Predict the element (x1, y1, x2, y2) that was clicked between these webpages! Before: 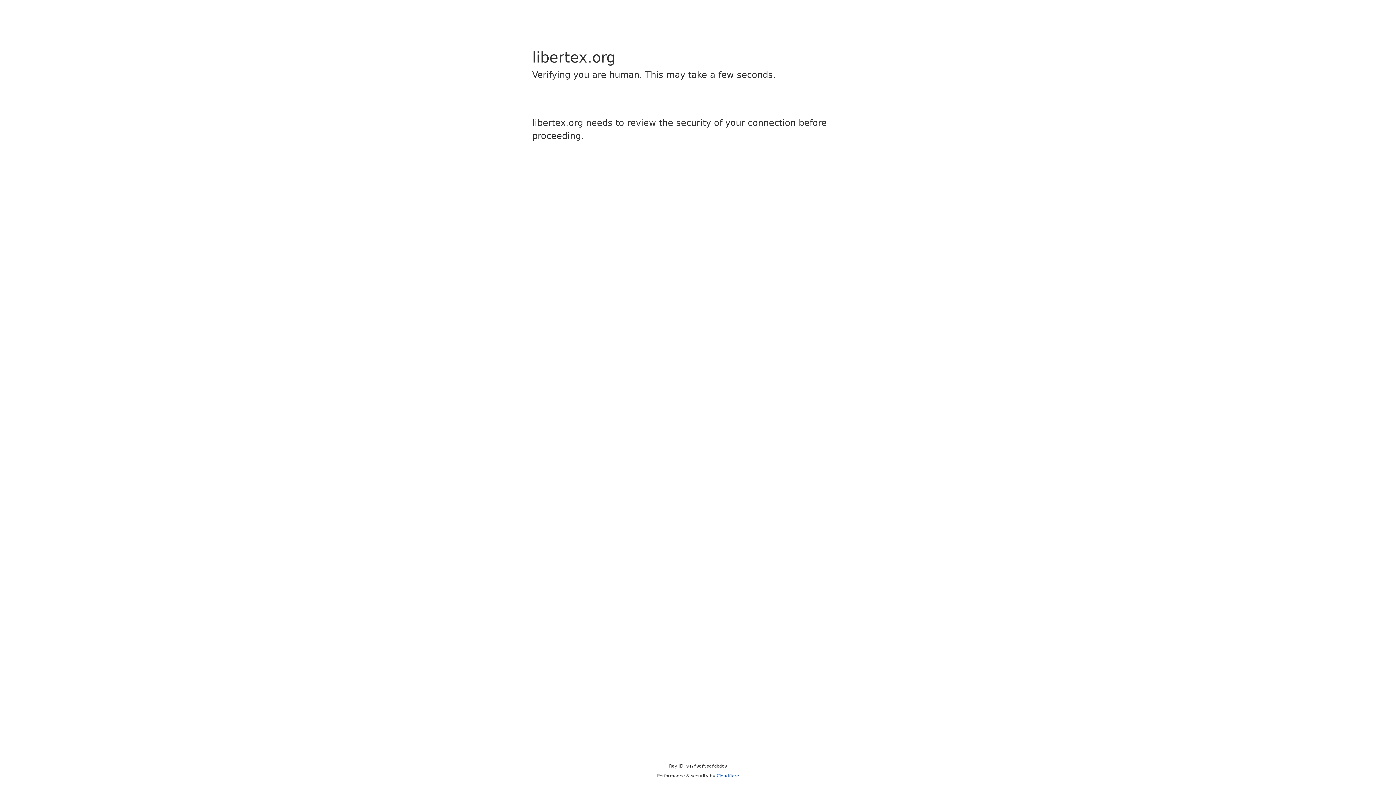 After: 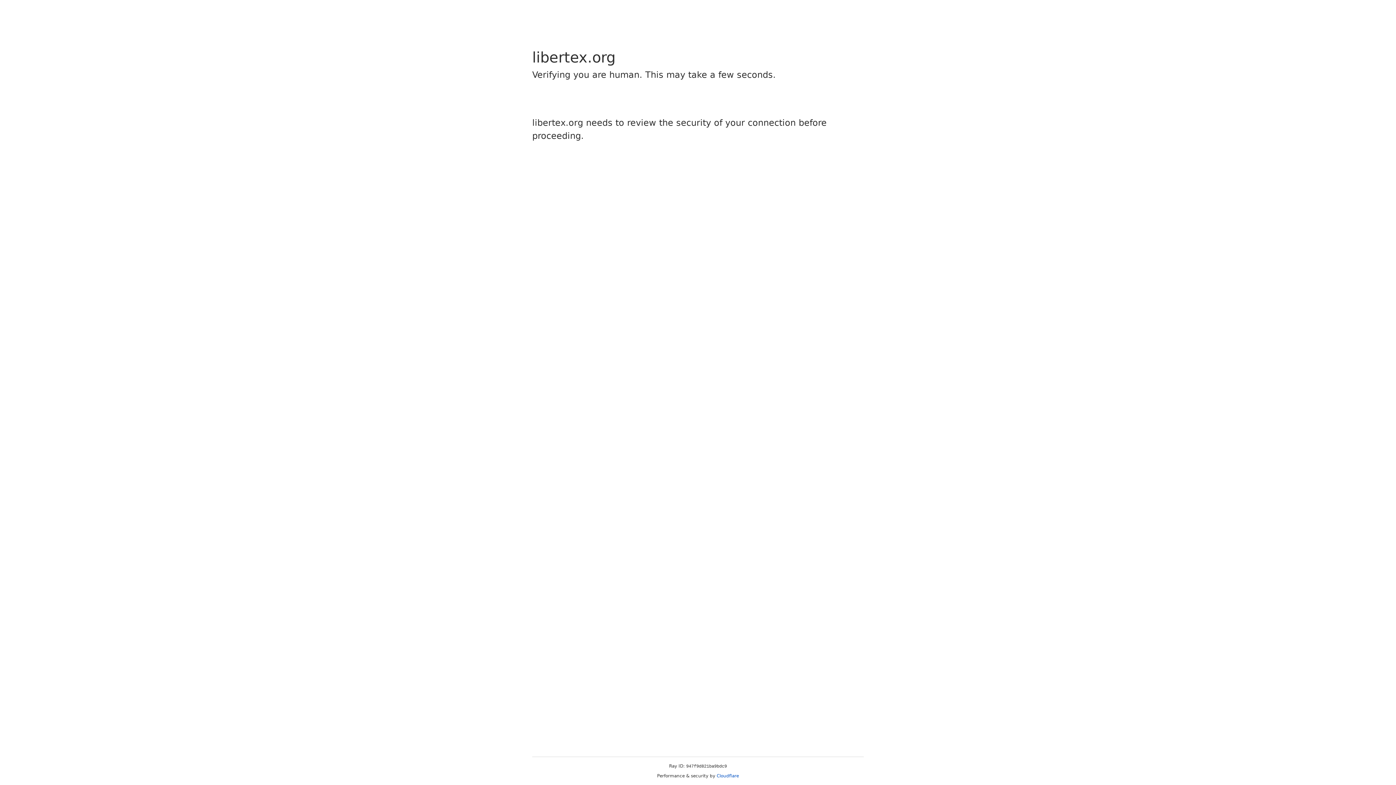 Action: bbox: (716, 773, 739, 778) label: Cloudflare